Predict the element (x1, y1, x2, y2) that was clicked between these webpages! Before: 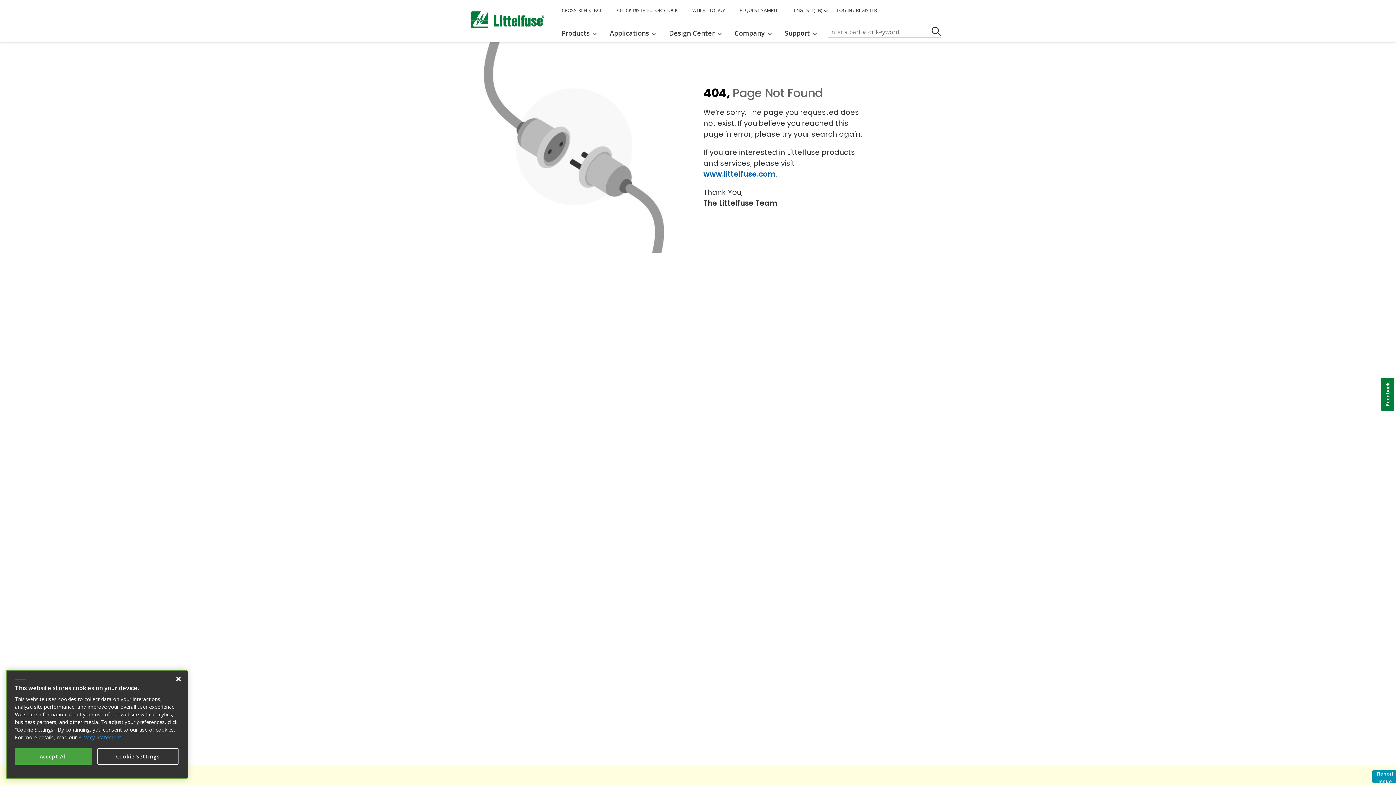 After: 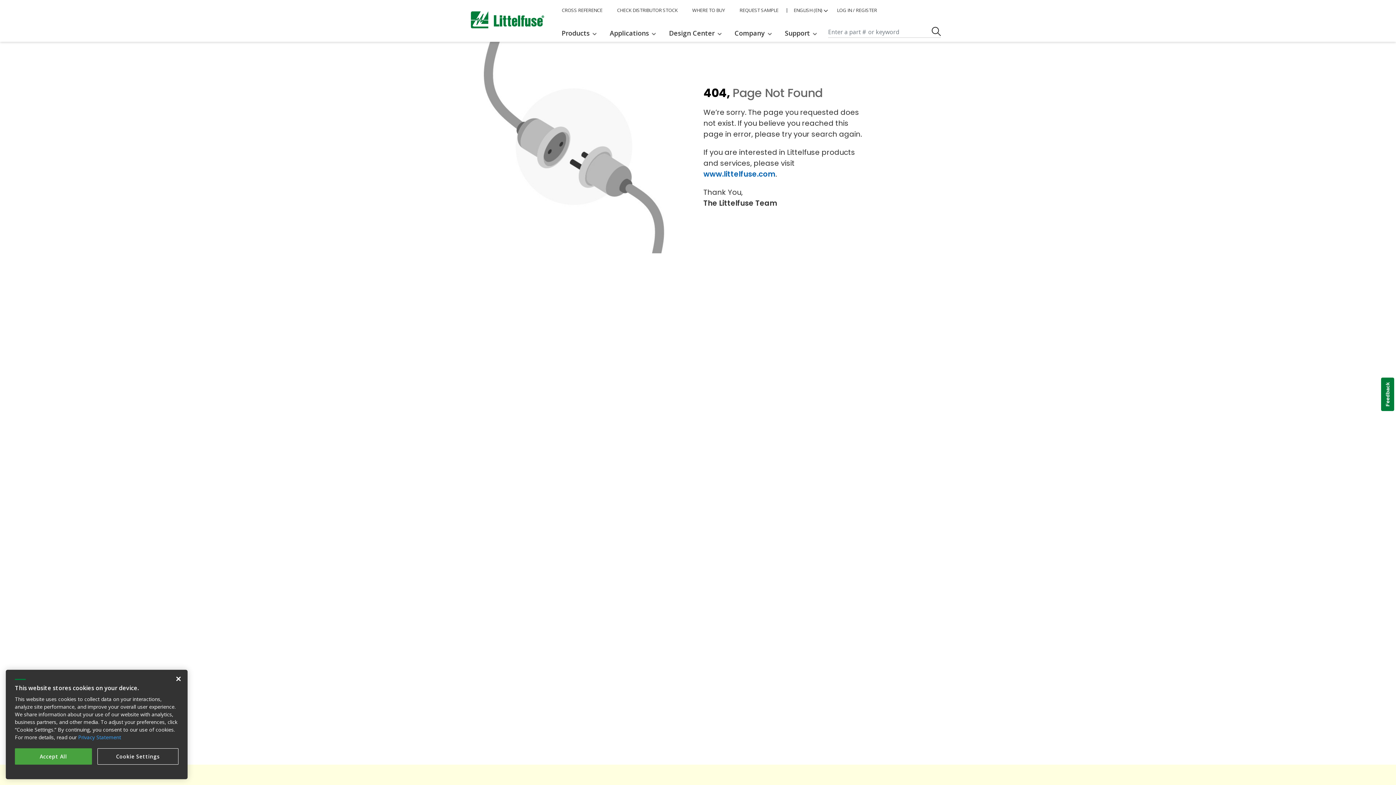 Action: bbox: (1372, 770, 1398, 783) label: Report Issue